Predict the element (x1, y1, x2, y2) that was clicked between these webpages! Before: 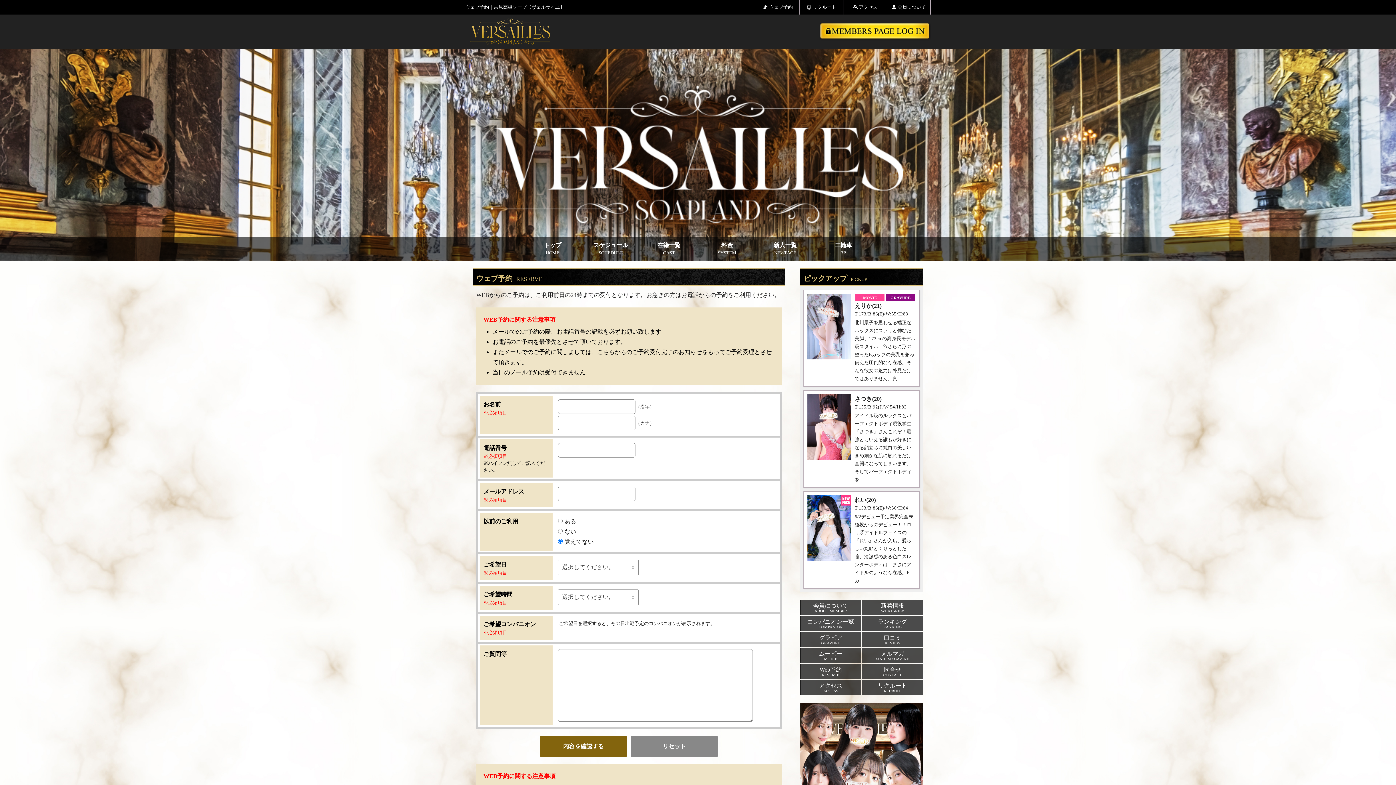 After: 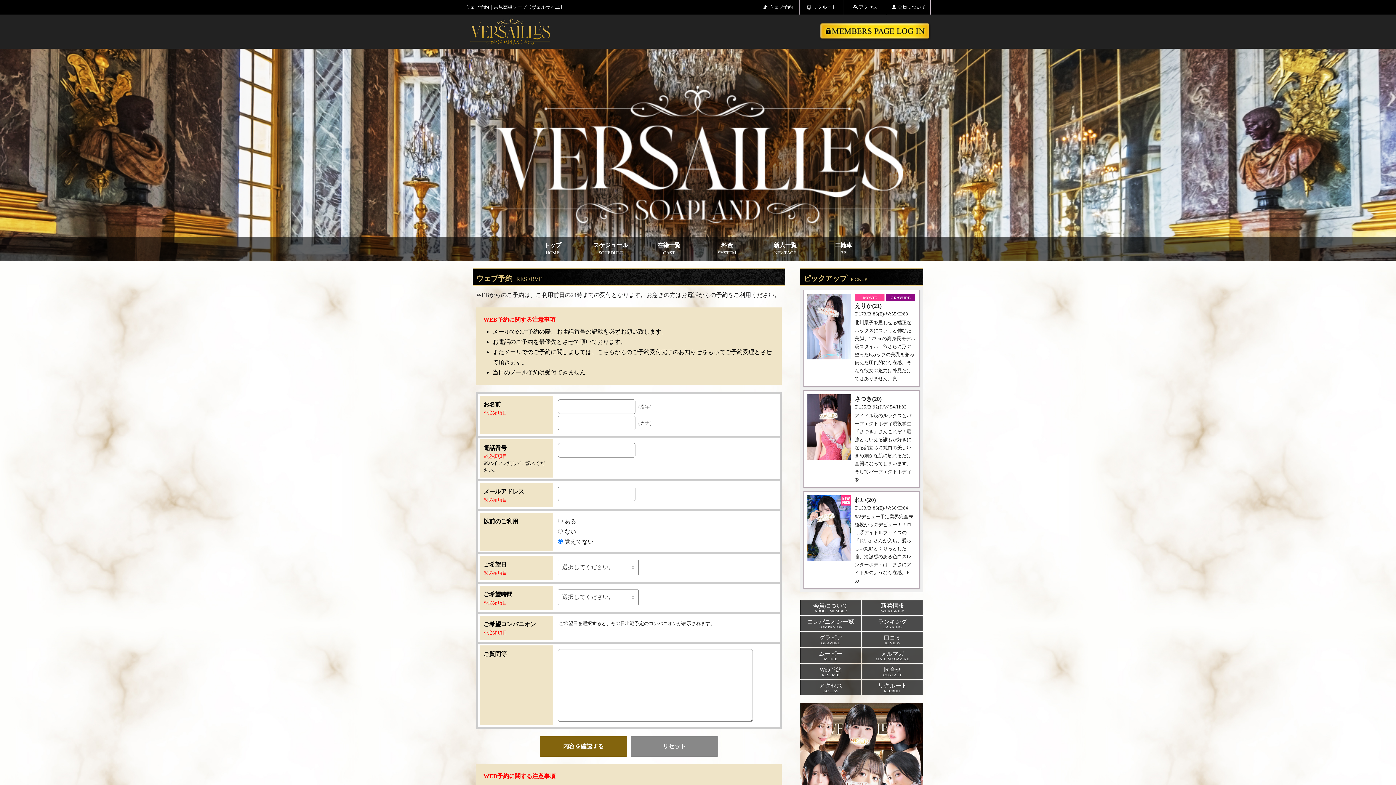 Action: bbox: (862, 680, 923, 695) label: リクルート
RECRUIT